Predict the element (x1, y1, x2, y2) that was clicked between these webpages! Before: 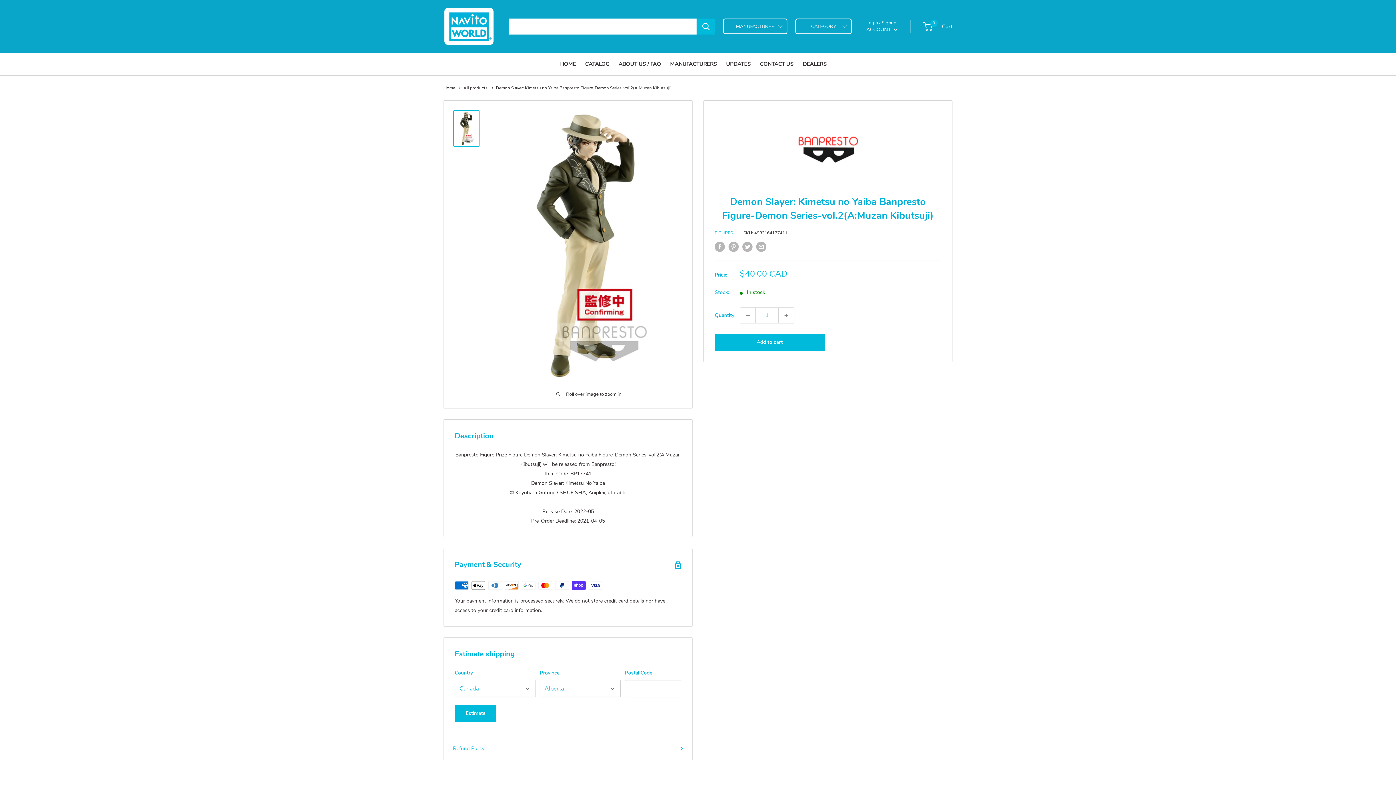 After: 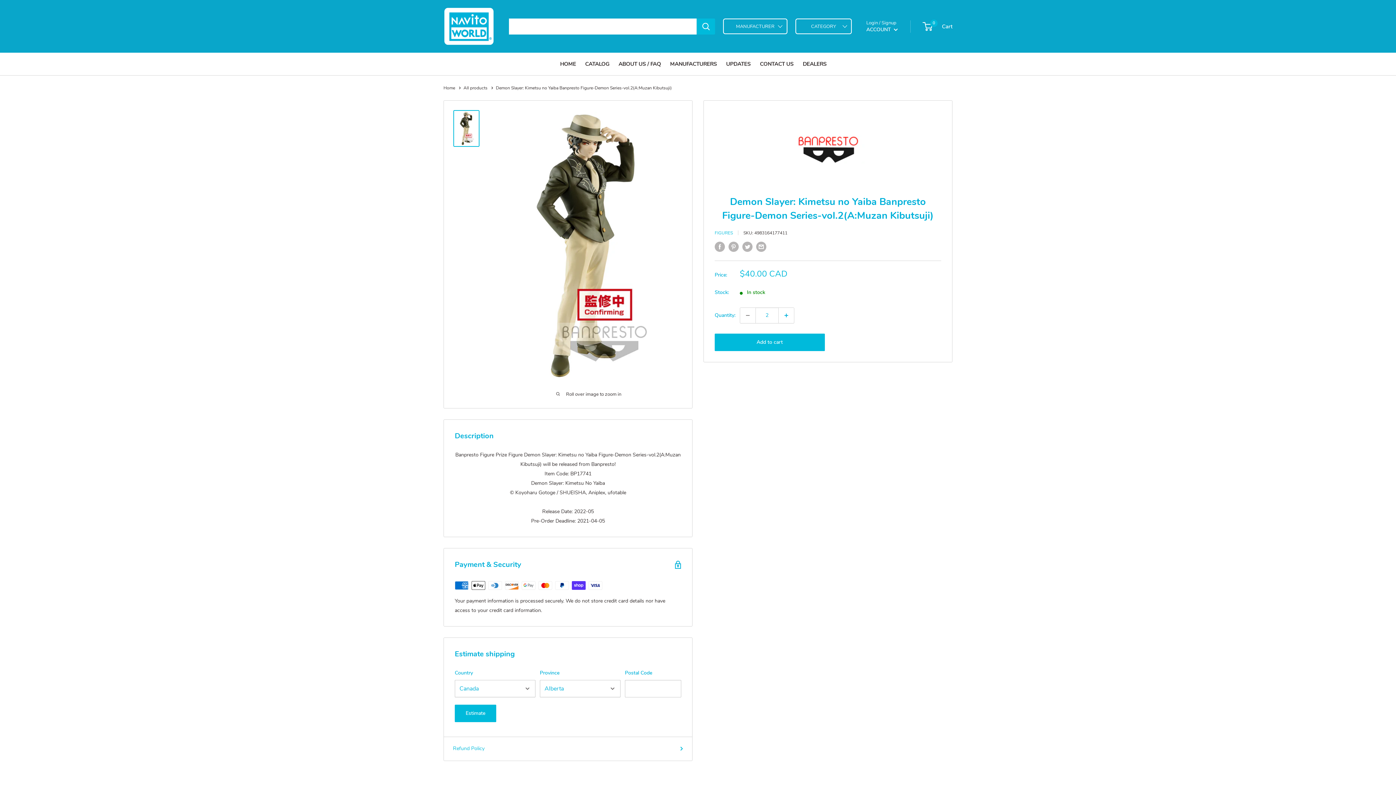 Action: bbox: (778, 307, 794, 323) label: Increase quantity by 1